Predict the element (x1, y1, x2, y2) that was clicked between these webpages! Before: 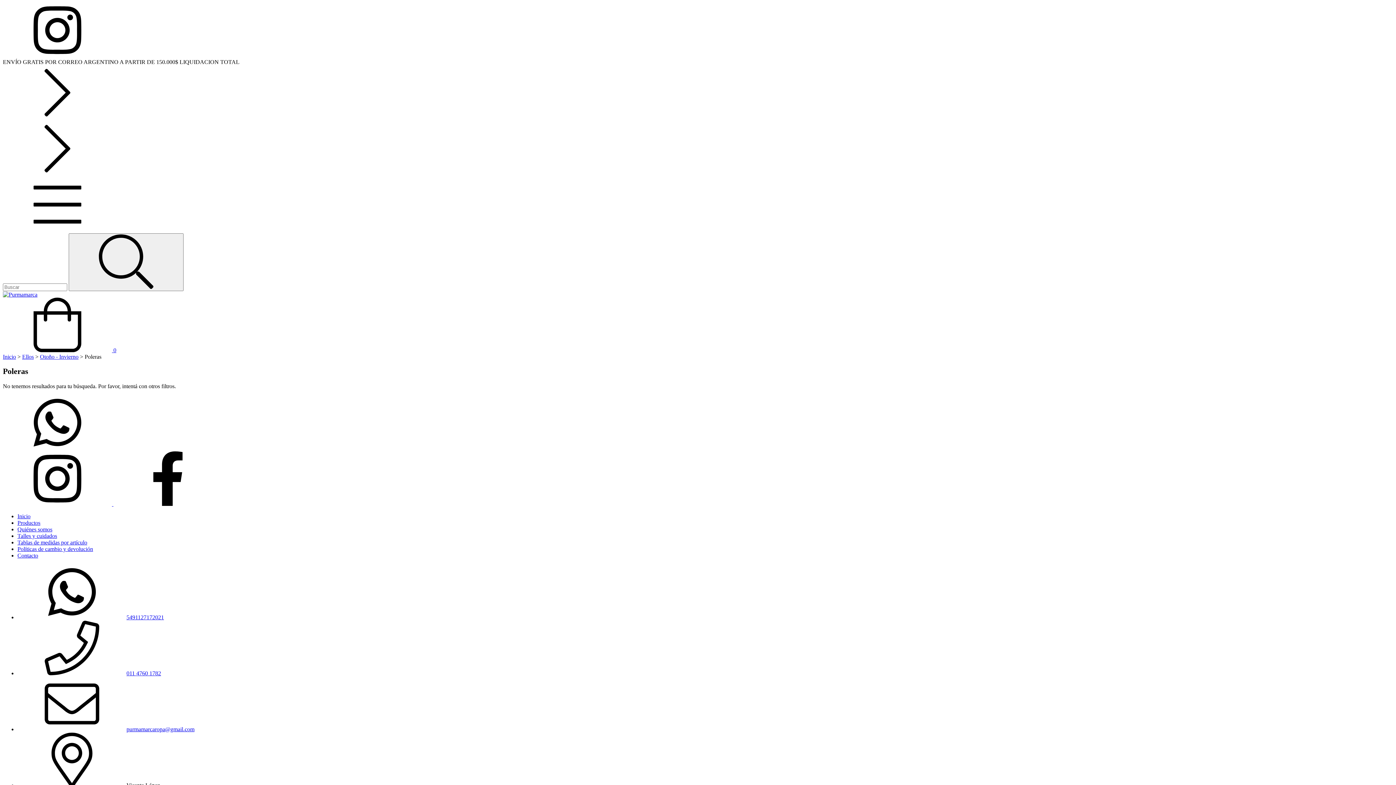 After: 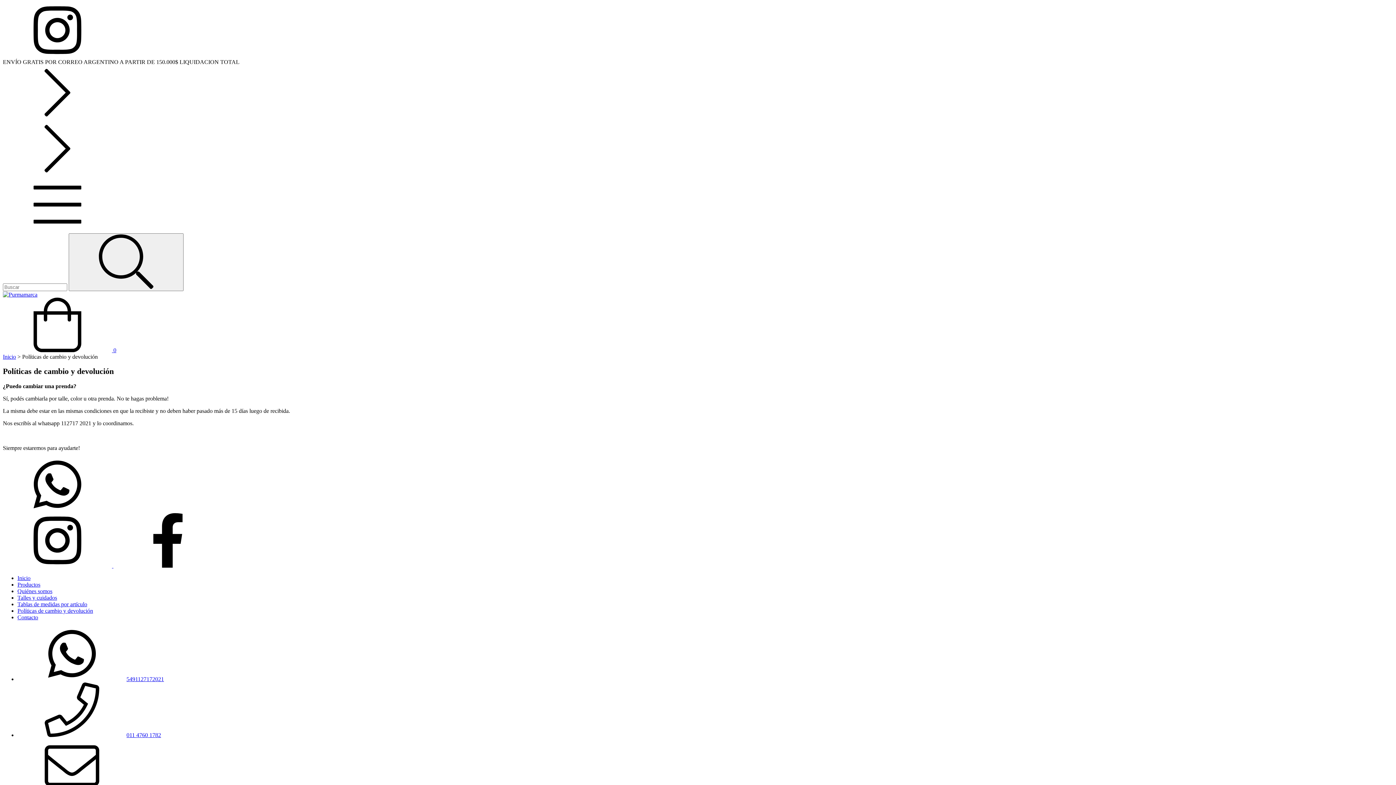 Action: label: Políticas de cambio y devolución bbox: (17, 546, 93, 552)